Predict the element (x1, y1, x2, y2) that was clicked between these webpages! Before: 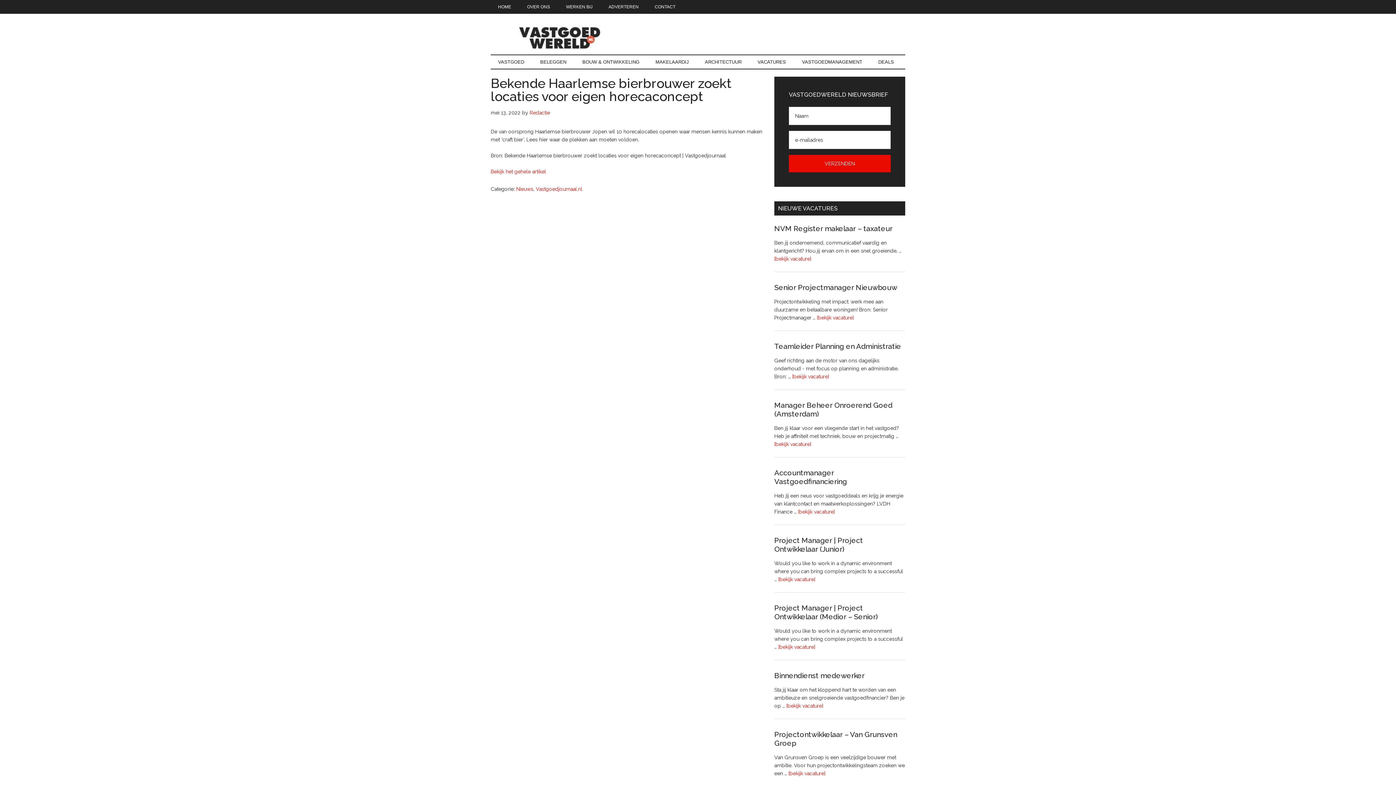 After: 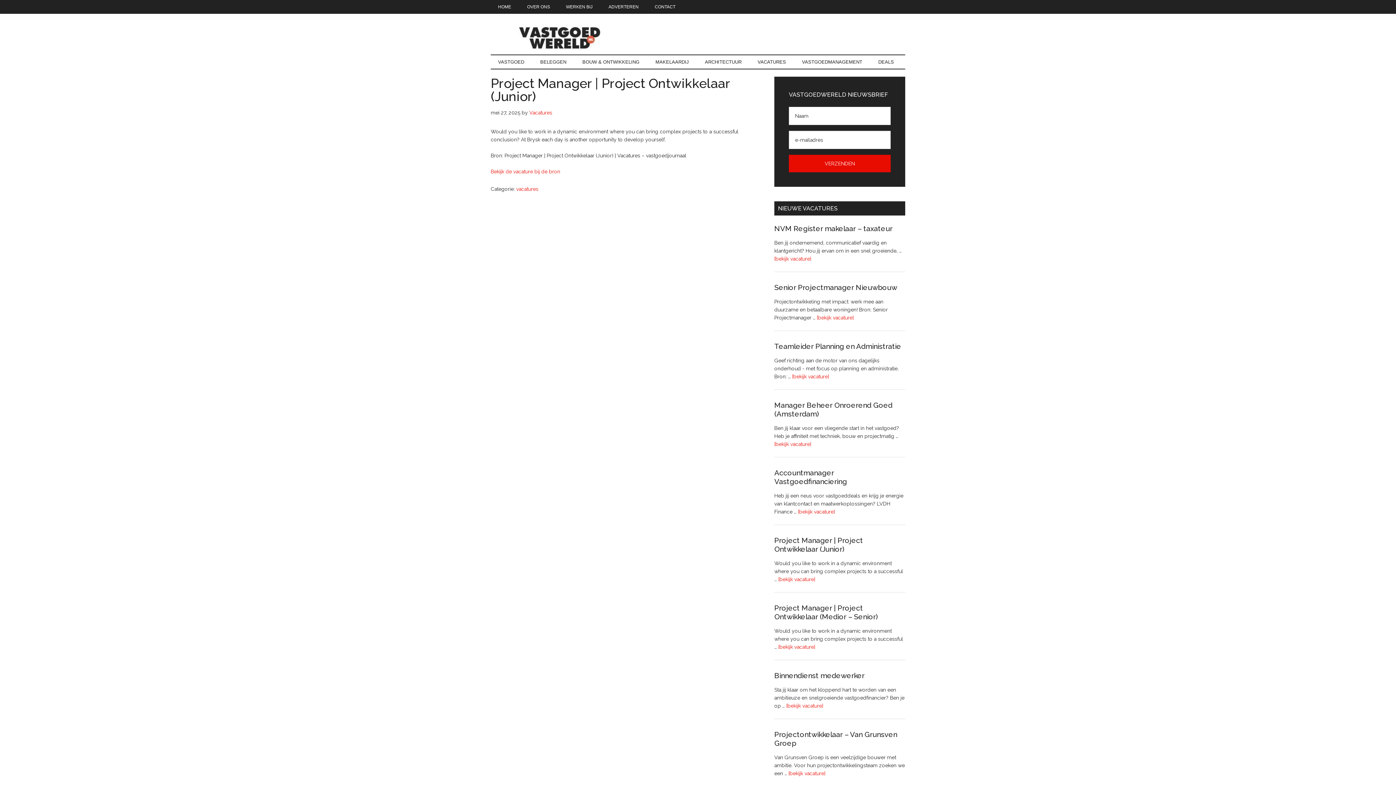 Action: label: Project Manager | Project Ontwikkelaar (Junior) bbox: (774, 536, 863, 553)